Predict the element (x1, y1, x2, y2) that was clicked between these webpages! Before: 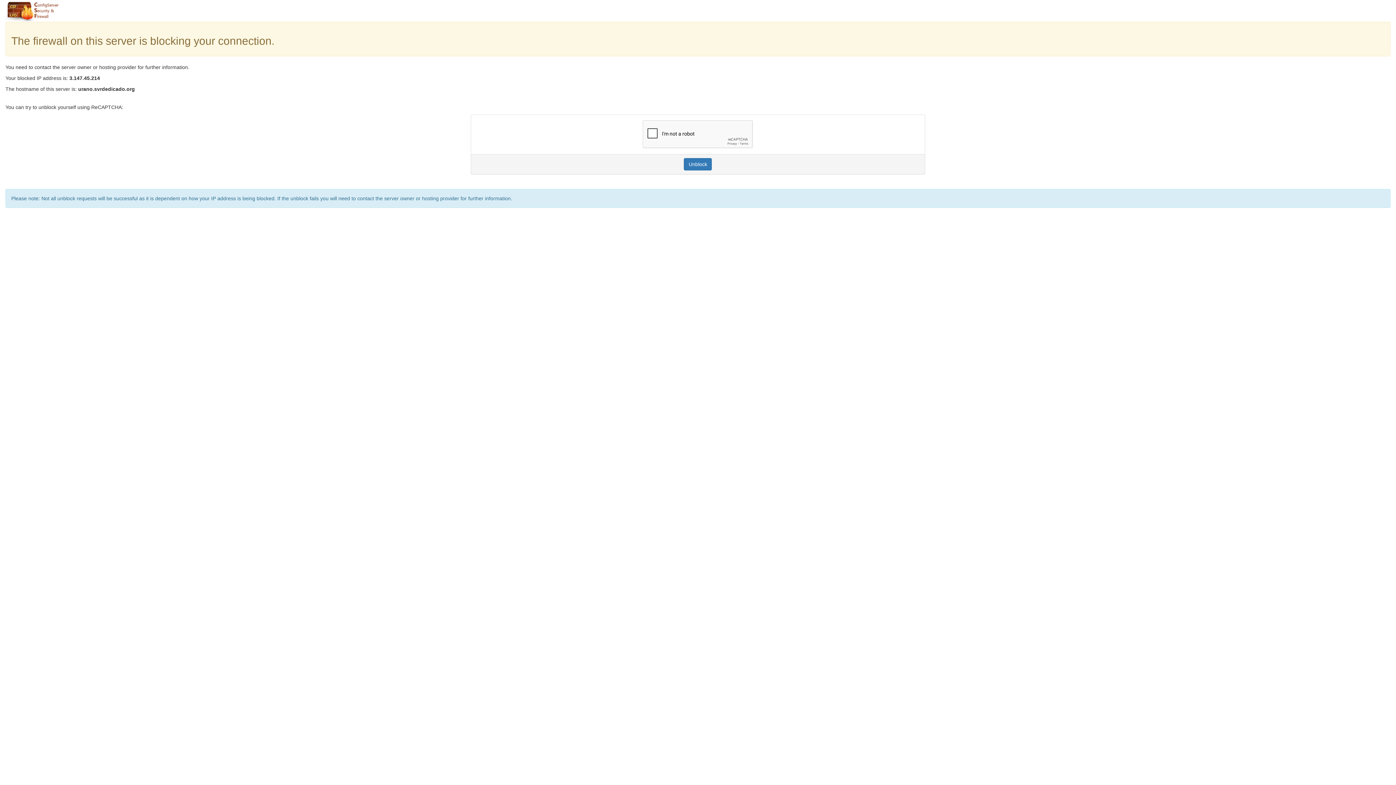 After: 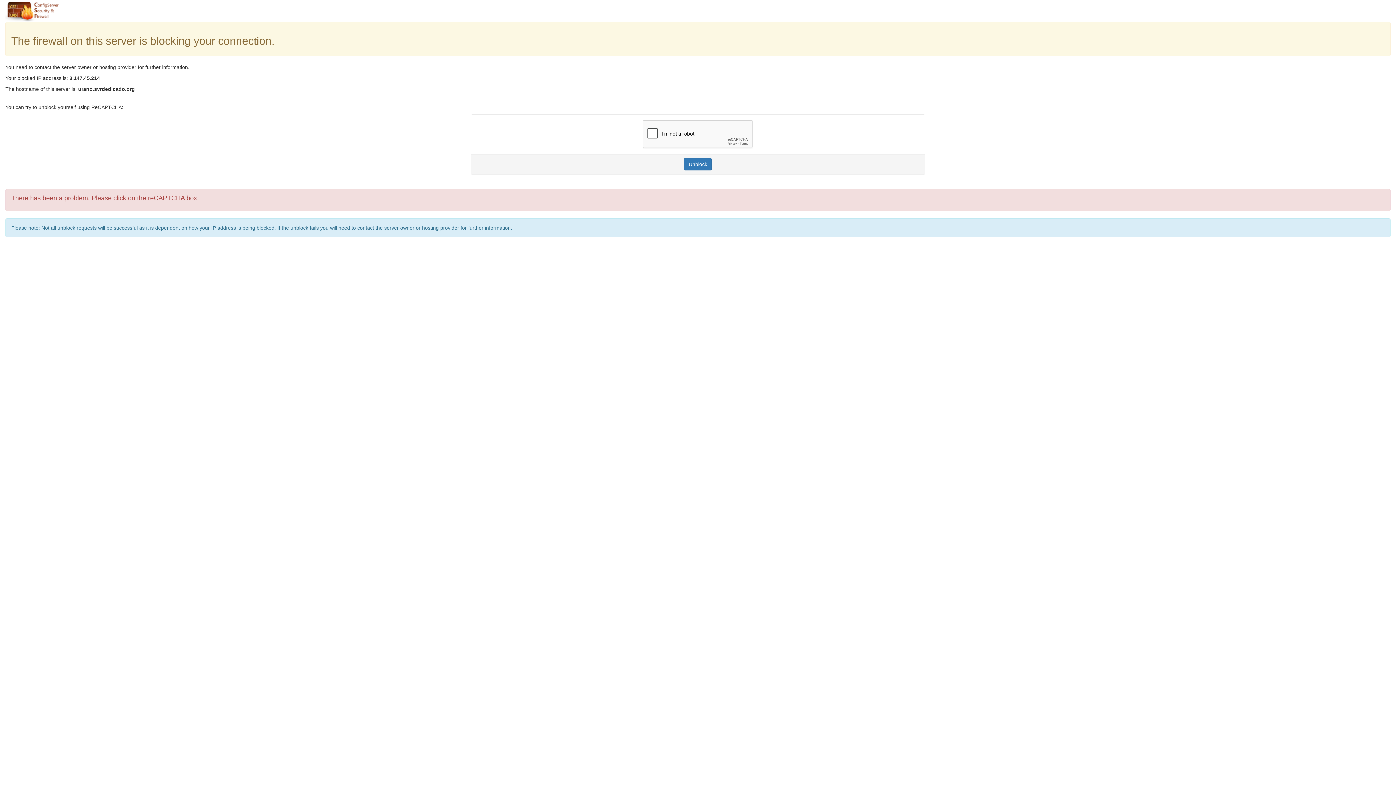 Action: label: Unblock bbox: (684, 158, 712, 170)